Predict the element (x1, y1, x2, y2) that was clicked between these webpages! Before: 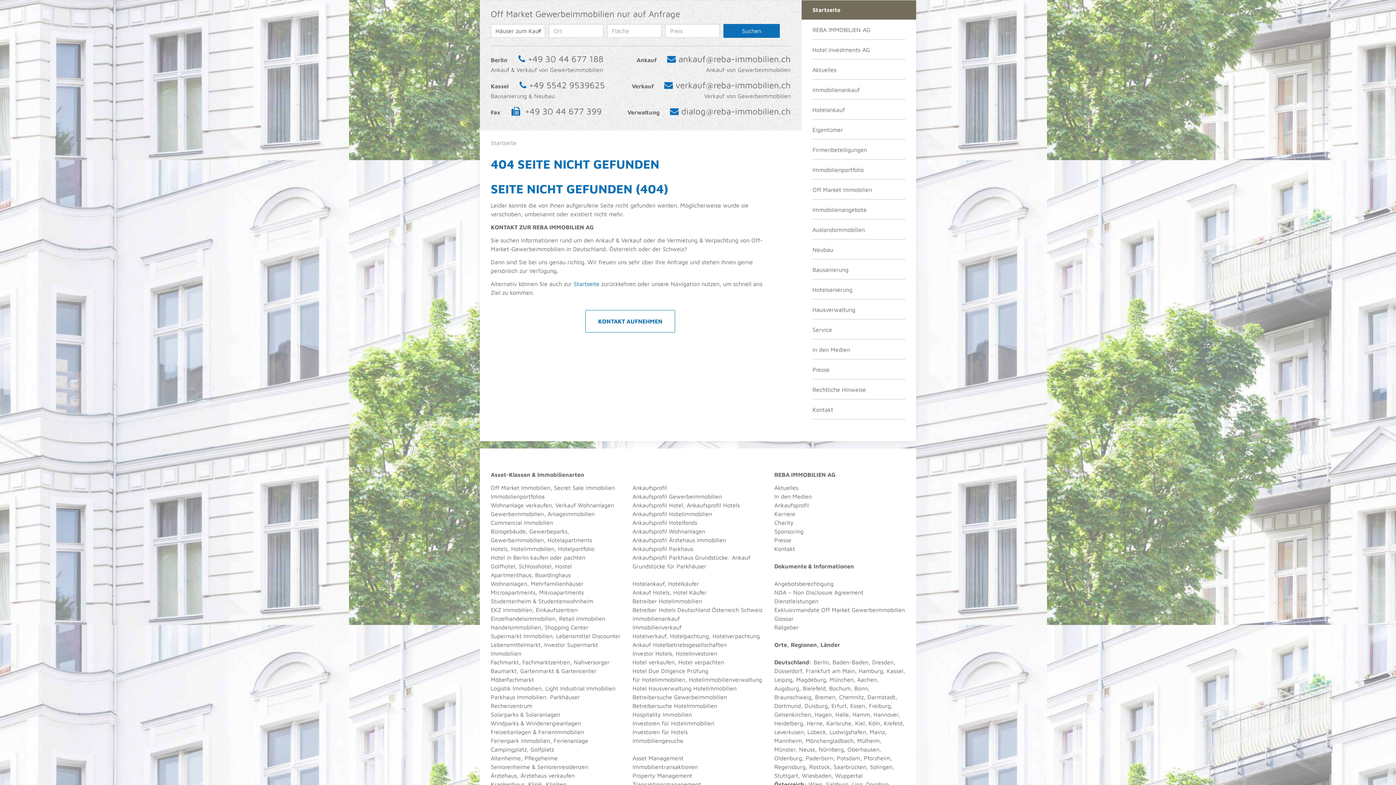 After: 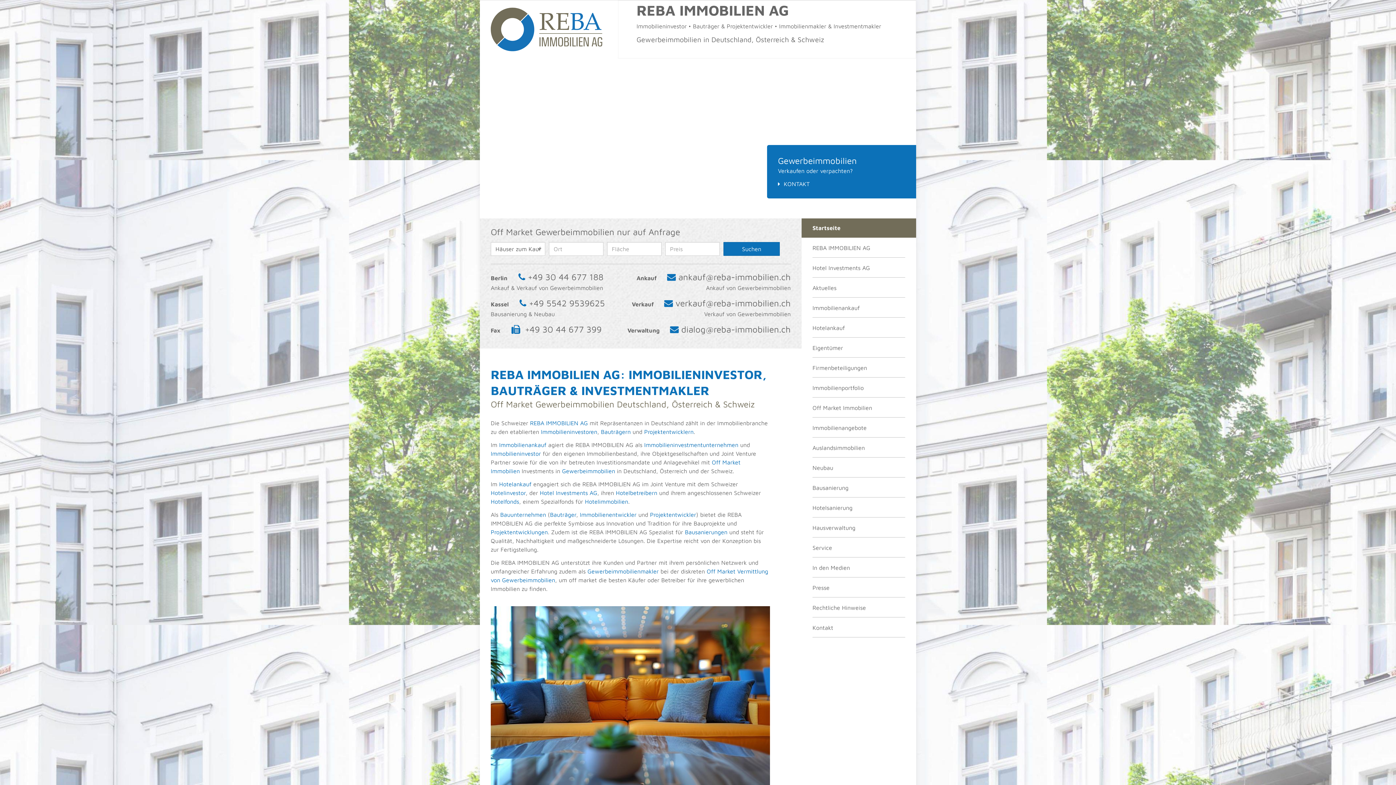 Action: bbox: (573, 280, 599, 287) label: Startseite